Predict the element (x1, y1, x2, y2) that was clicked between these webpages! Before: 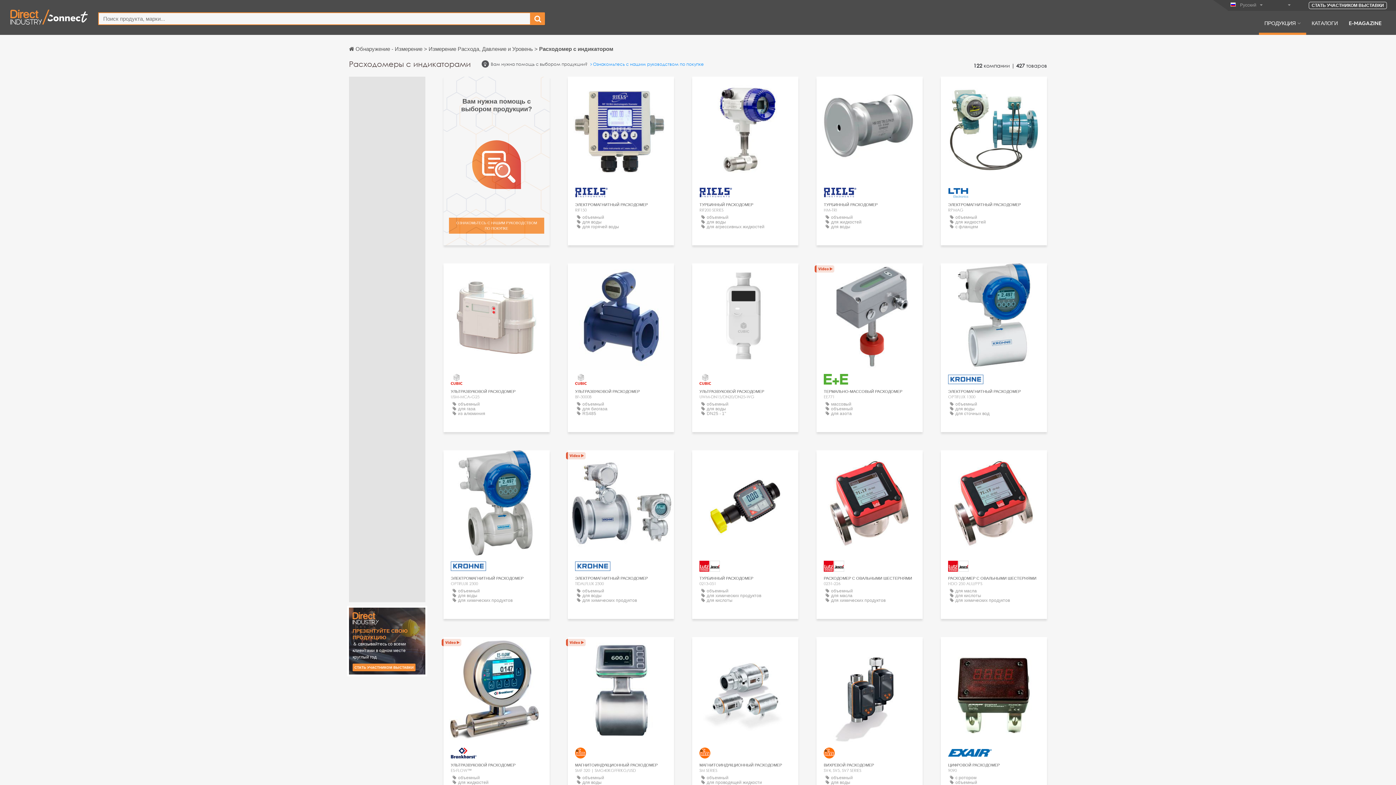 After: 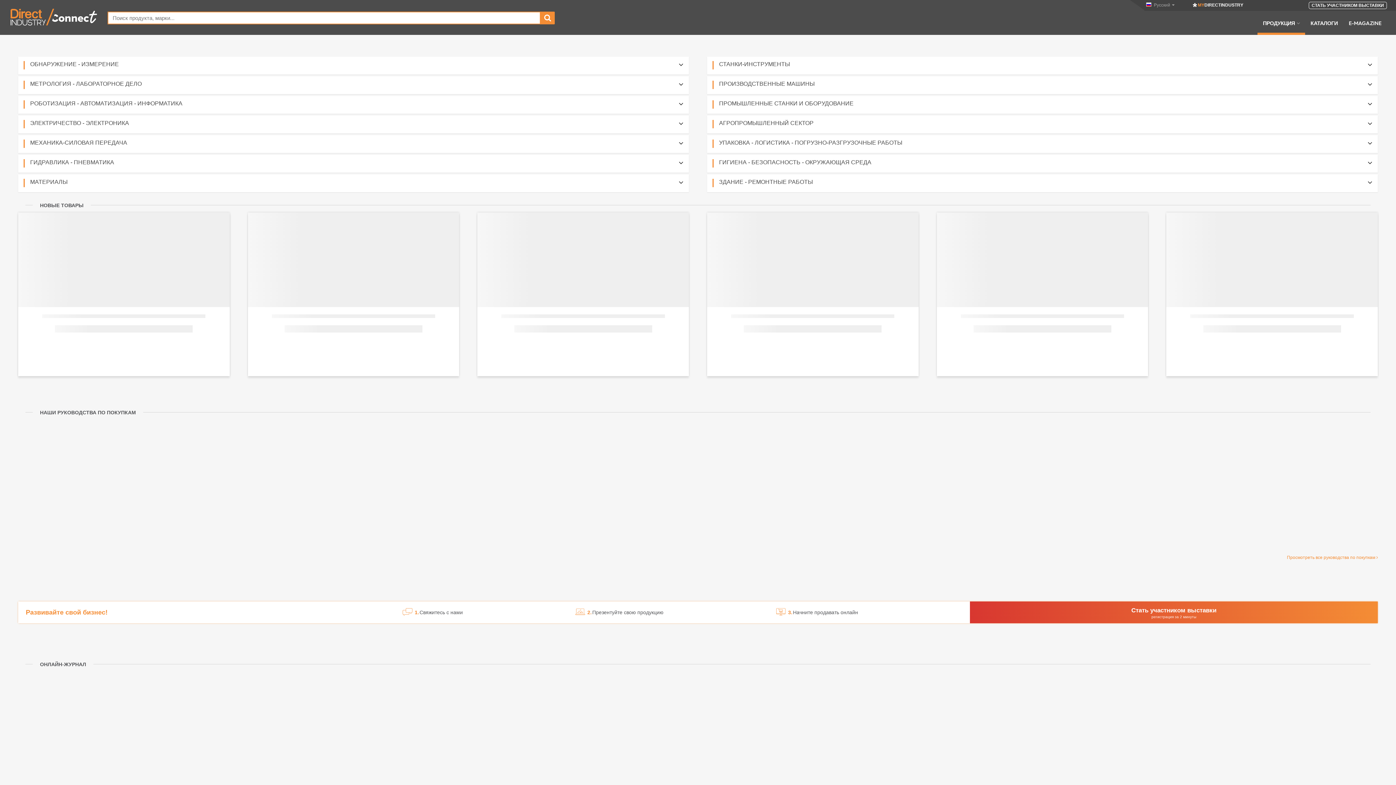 Action: bbox: (349, 45, 424, 52) label: Обнаружение - Измерение 